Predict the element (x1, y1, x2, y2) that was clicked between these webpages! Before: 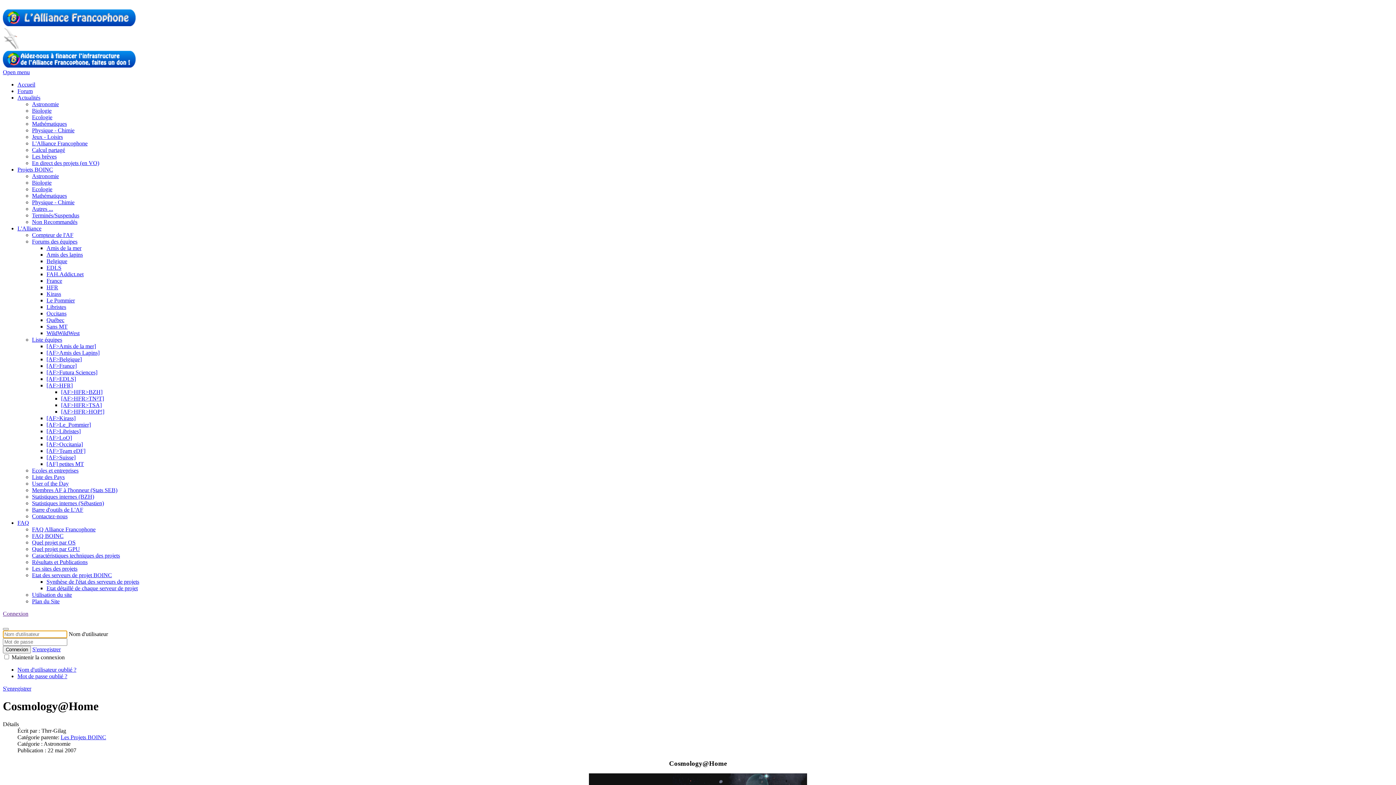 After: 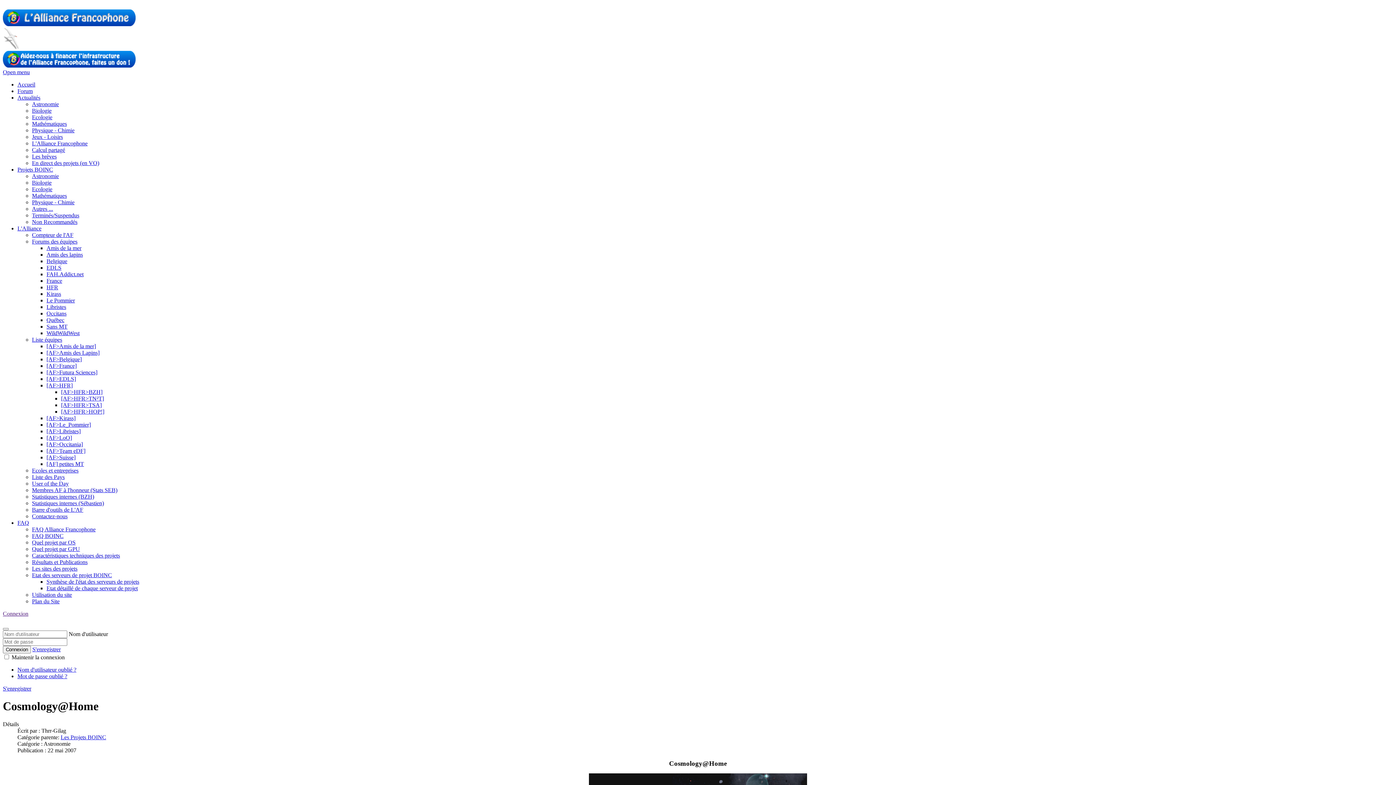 Action: bbox: (46, 323, 67, 329) label: Sans MT